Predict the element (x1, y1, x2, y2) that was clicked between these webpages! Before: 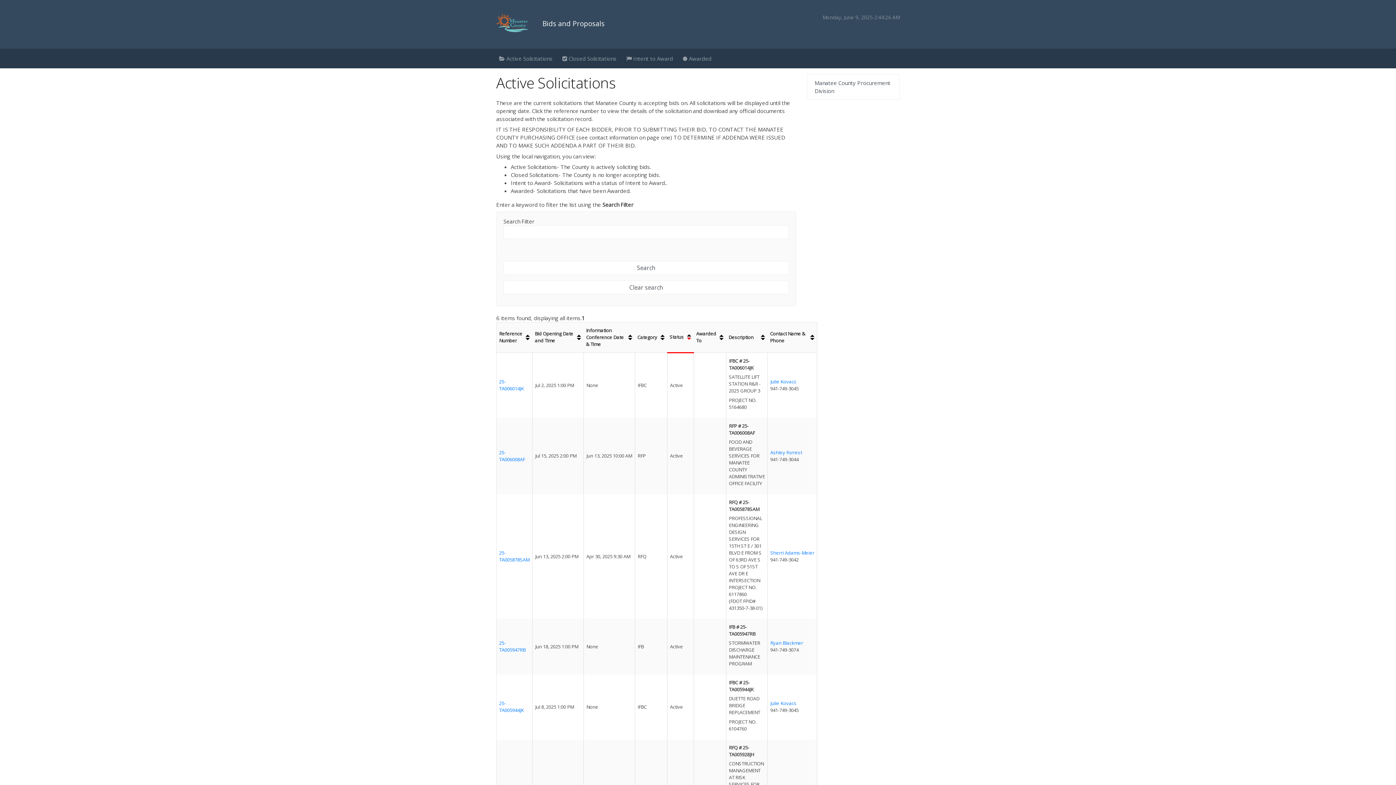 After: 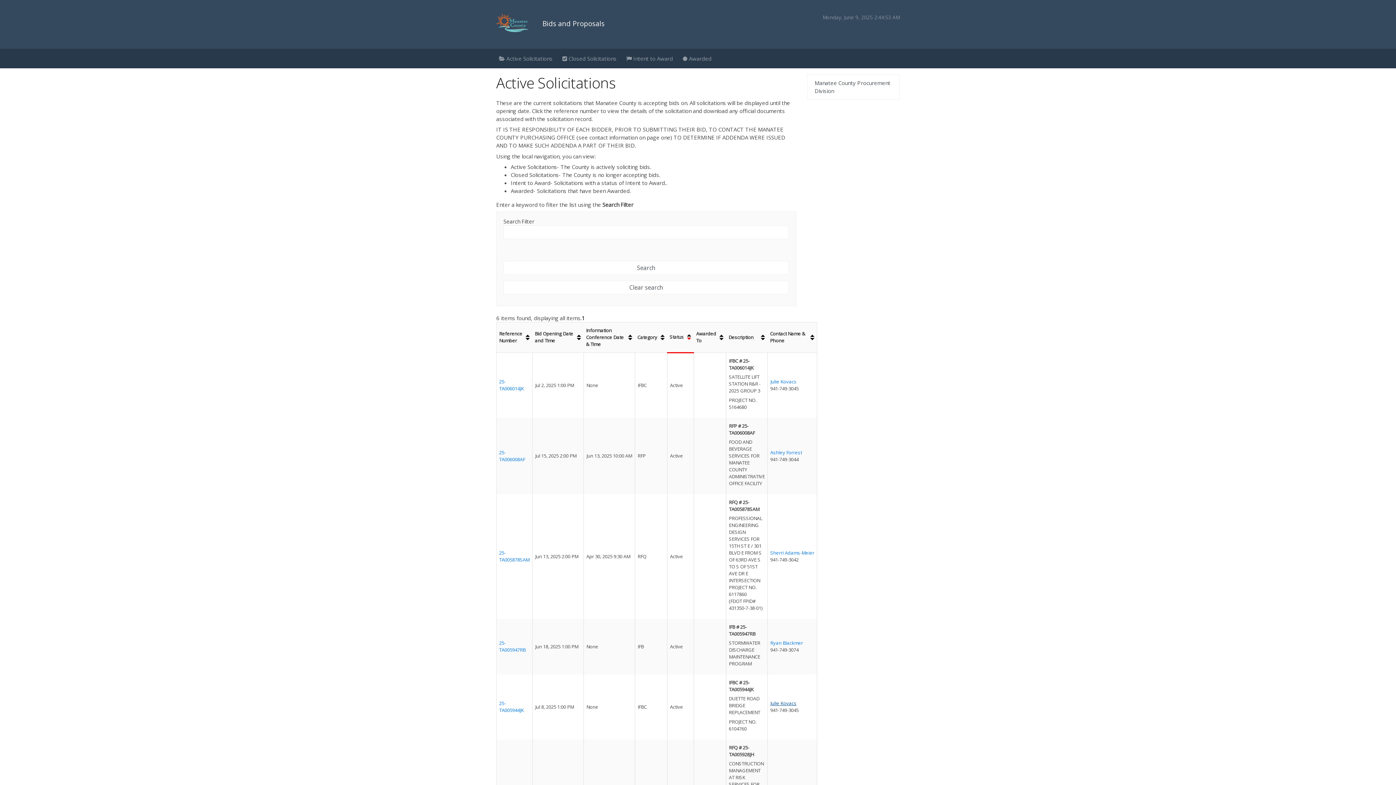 Action: label: Julie Kovacs bbox: (770, 700, 796, 706)